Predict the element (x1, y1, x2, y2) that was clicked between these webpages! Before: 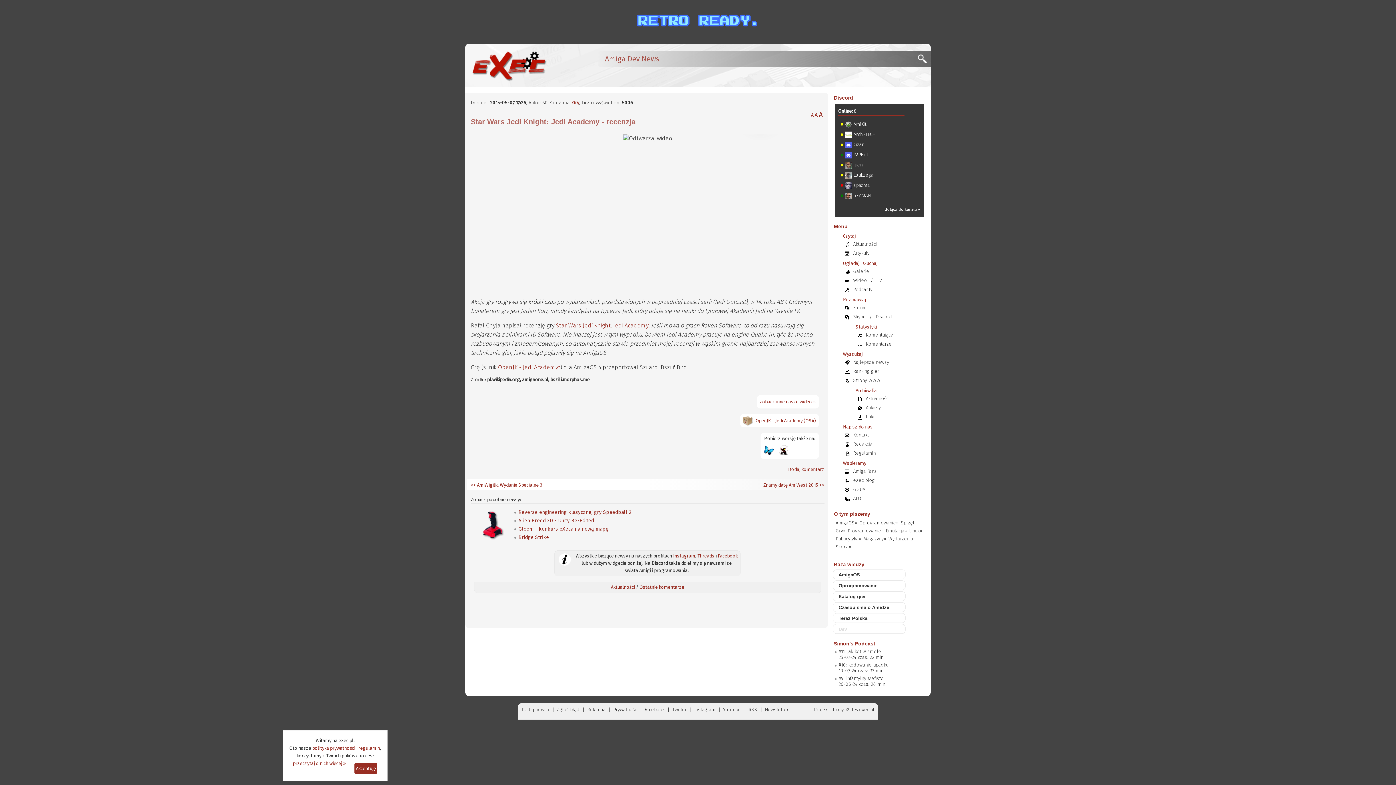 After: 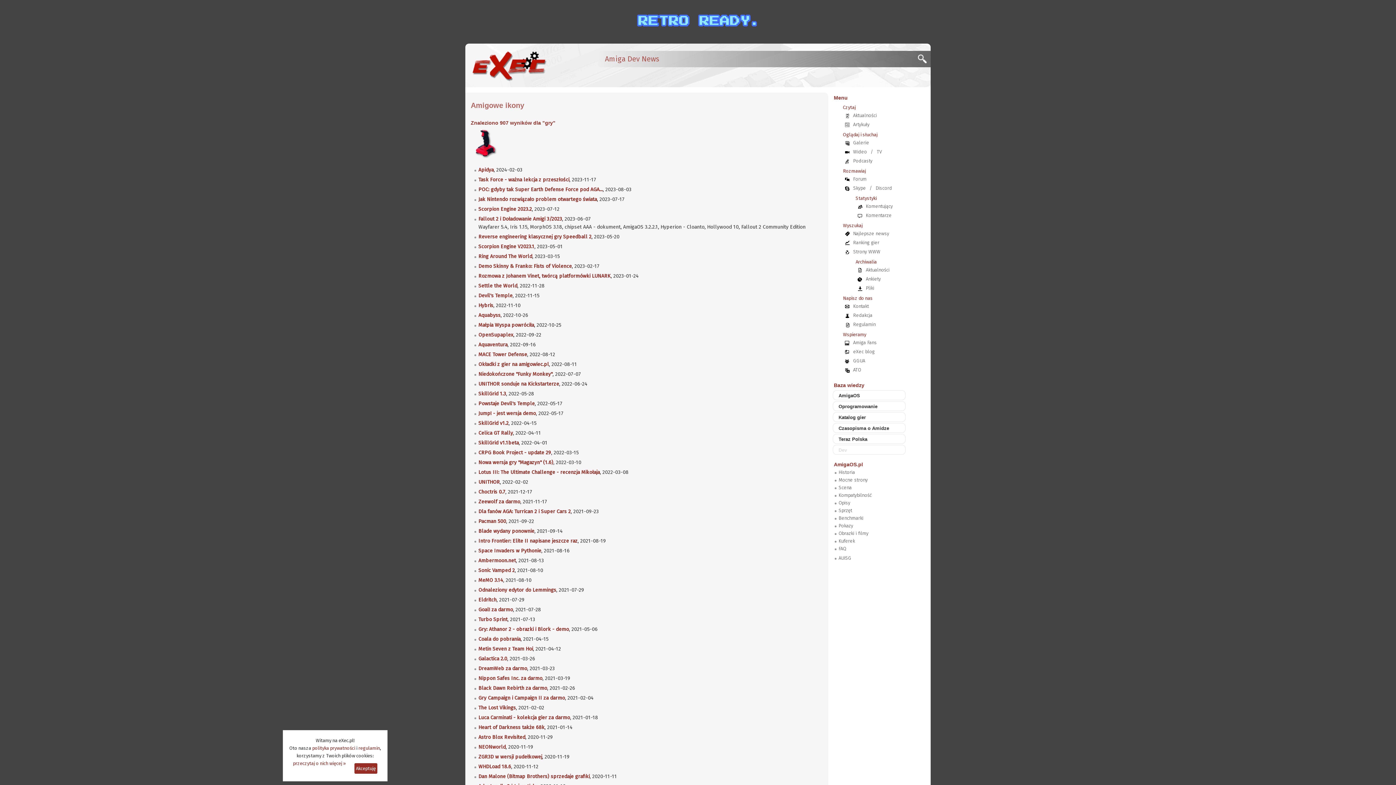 Action: bbox: (478, 536, 507, 541)